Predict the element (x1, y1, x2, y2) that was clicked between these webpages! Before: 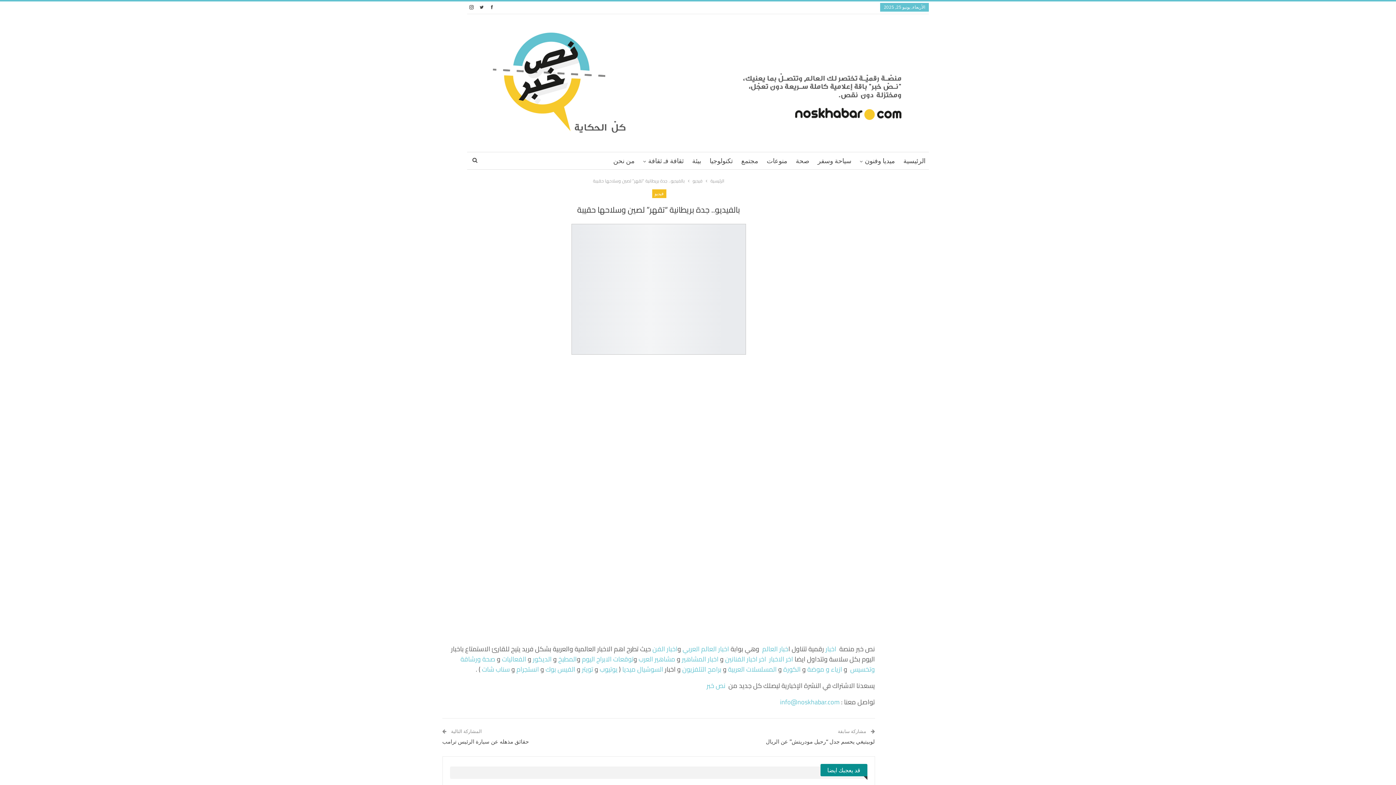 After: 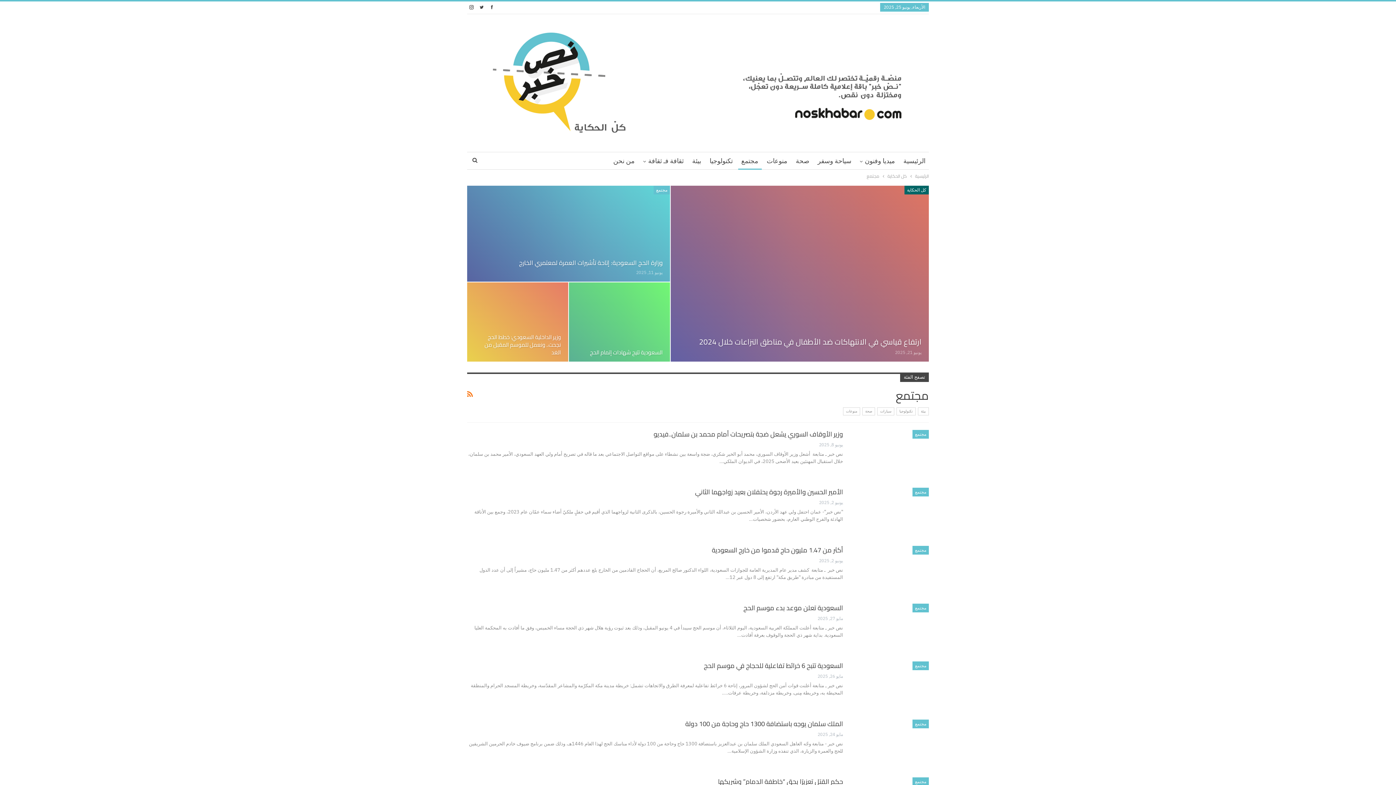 Action: bbox: (738, 152, 761, 169) label: مجتمع